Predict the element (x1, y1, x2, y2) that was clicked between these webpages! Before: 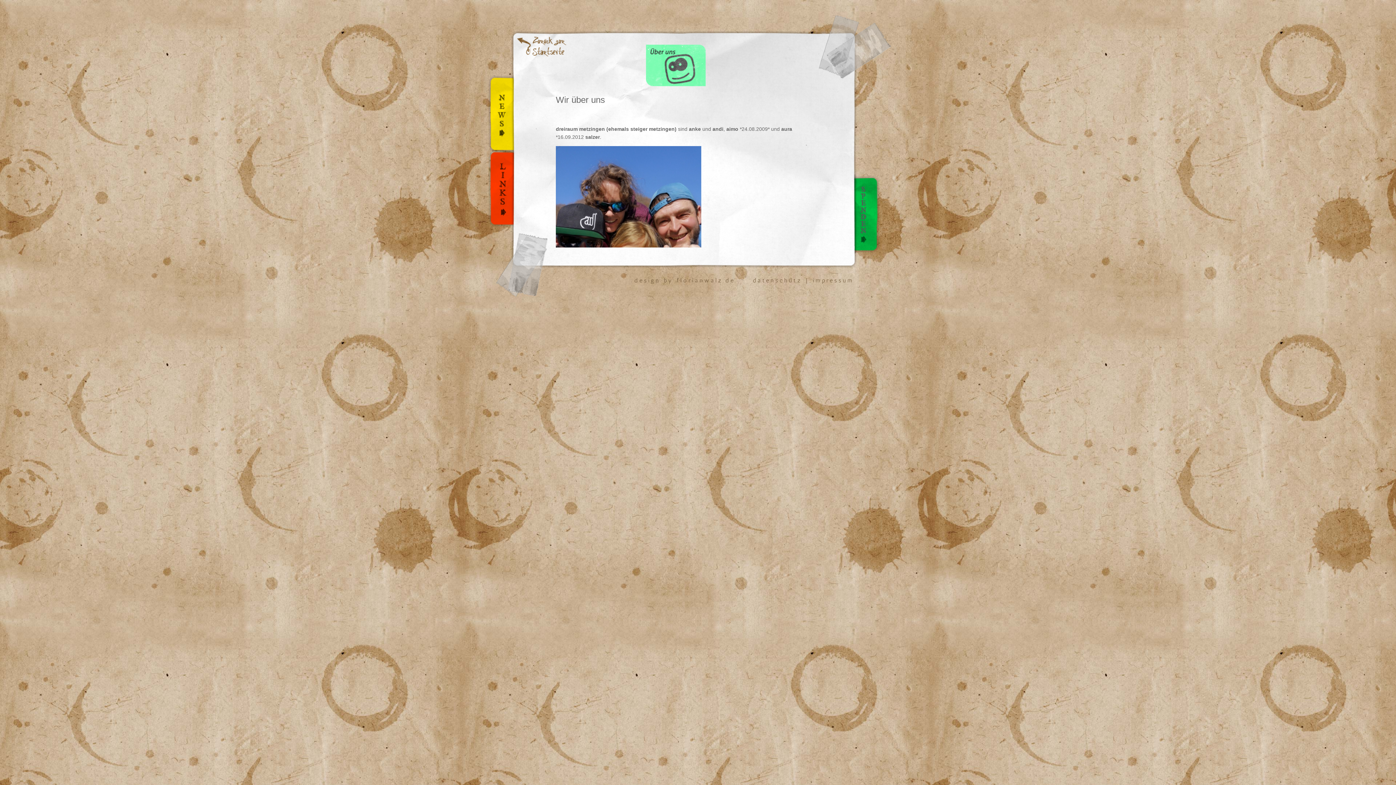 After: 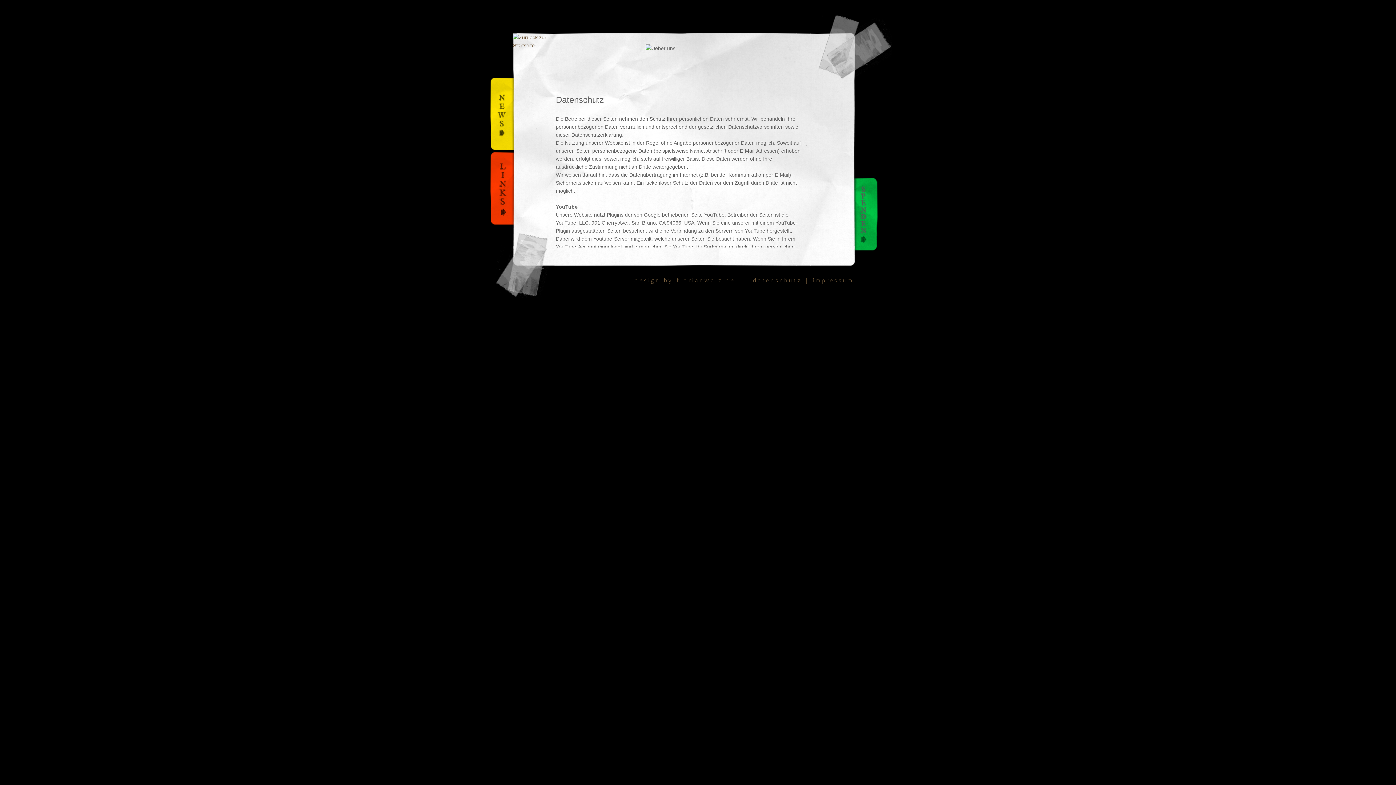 Action: label: datenschutz |  bbox: (752, 277, 813, 284)